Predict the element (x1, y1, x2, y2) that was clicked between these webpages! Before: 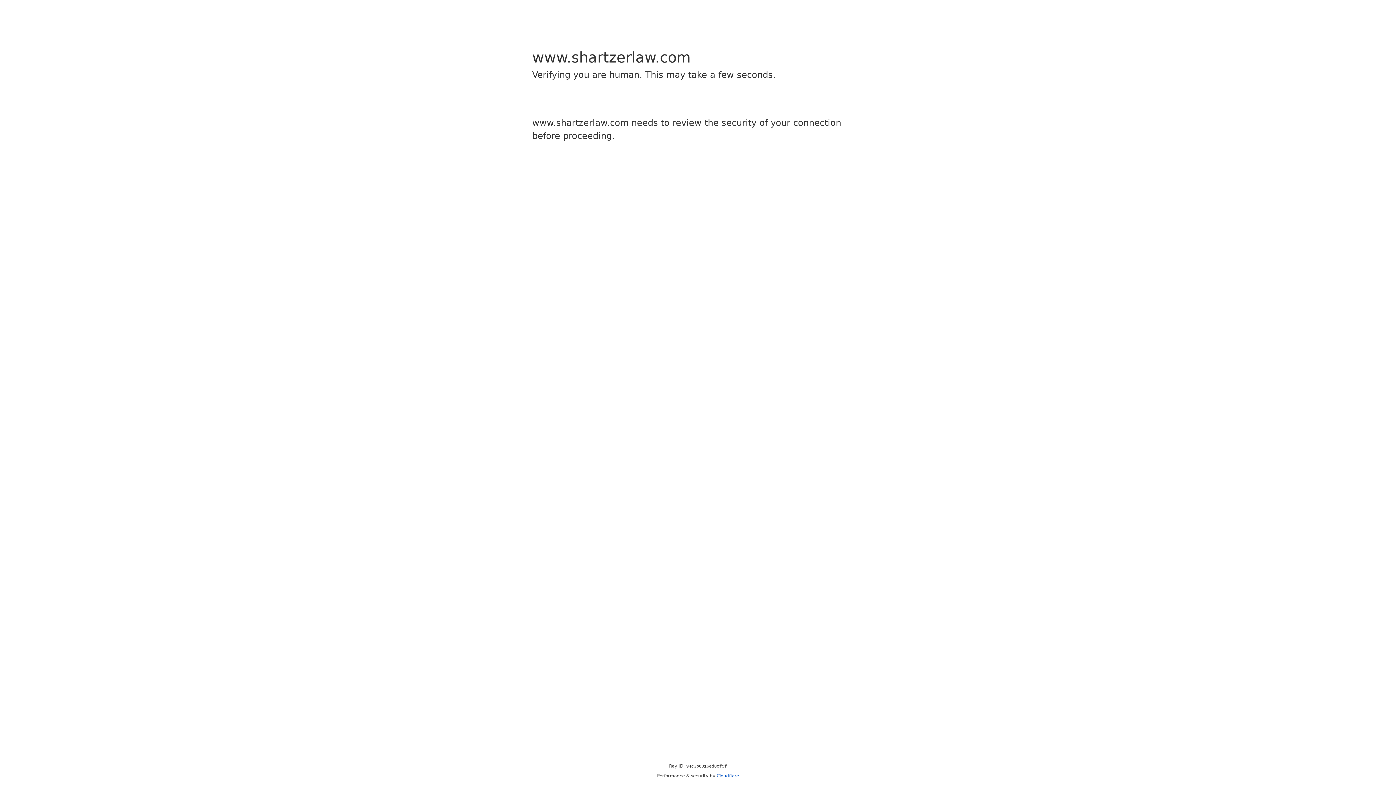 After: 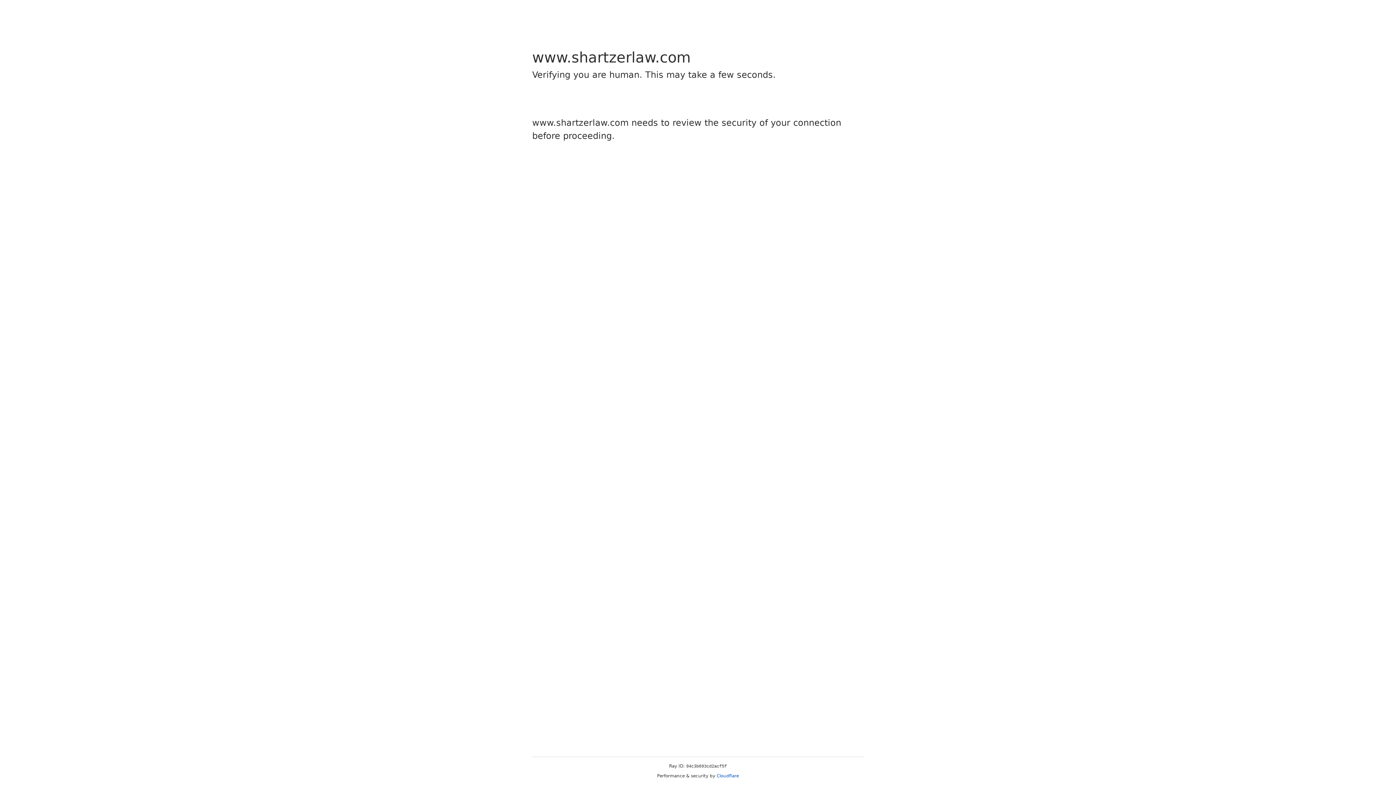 Action: label: Cloudflare bbox: (716, 773, 739, 778)